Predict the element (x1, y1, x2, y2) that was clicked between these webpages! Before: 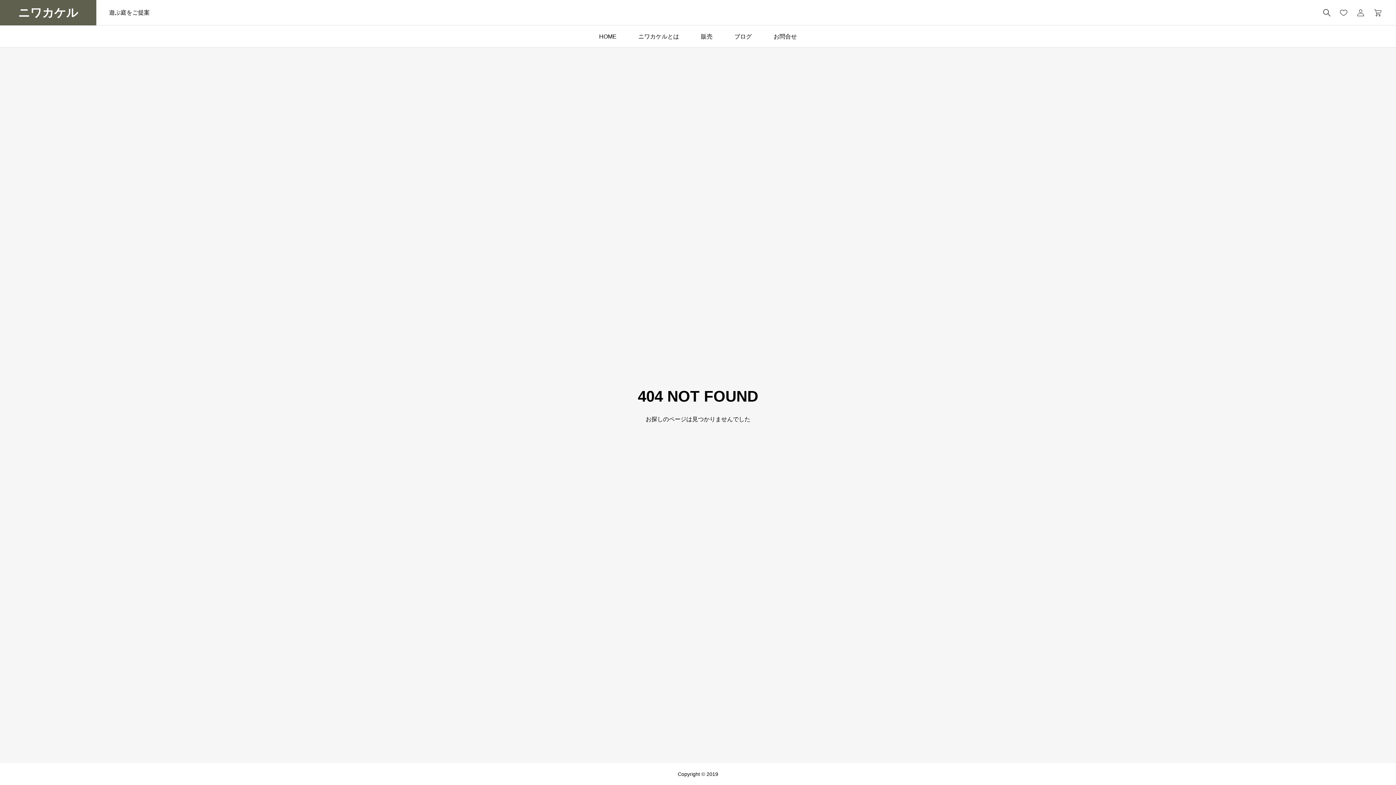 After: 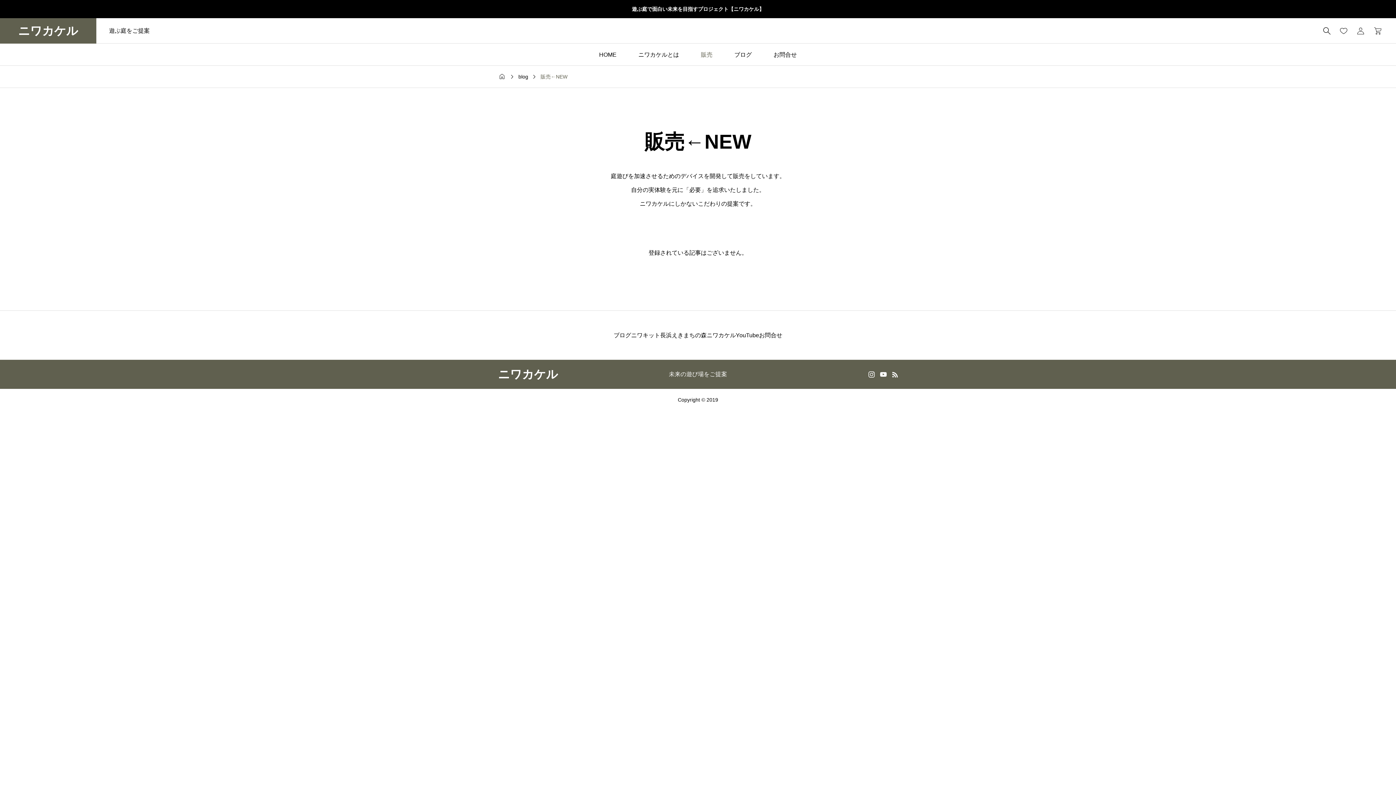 Action: label: 販売 bbox: (690, 25, 723, 47)